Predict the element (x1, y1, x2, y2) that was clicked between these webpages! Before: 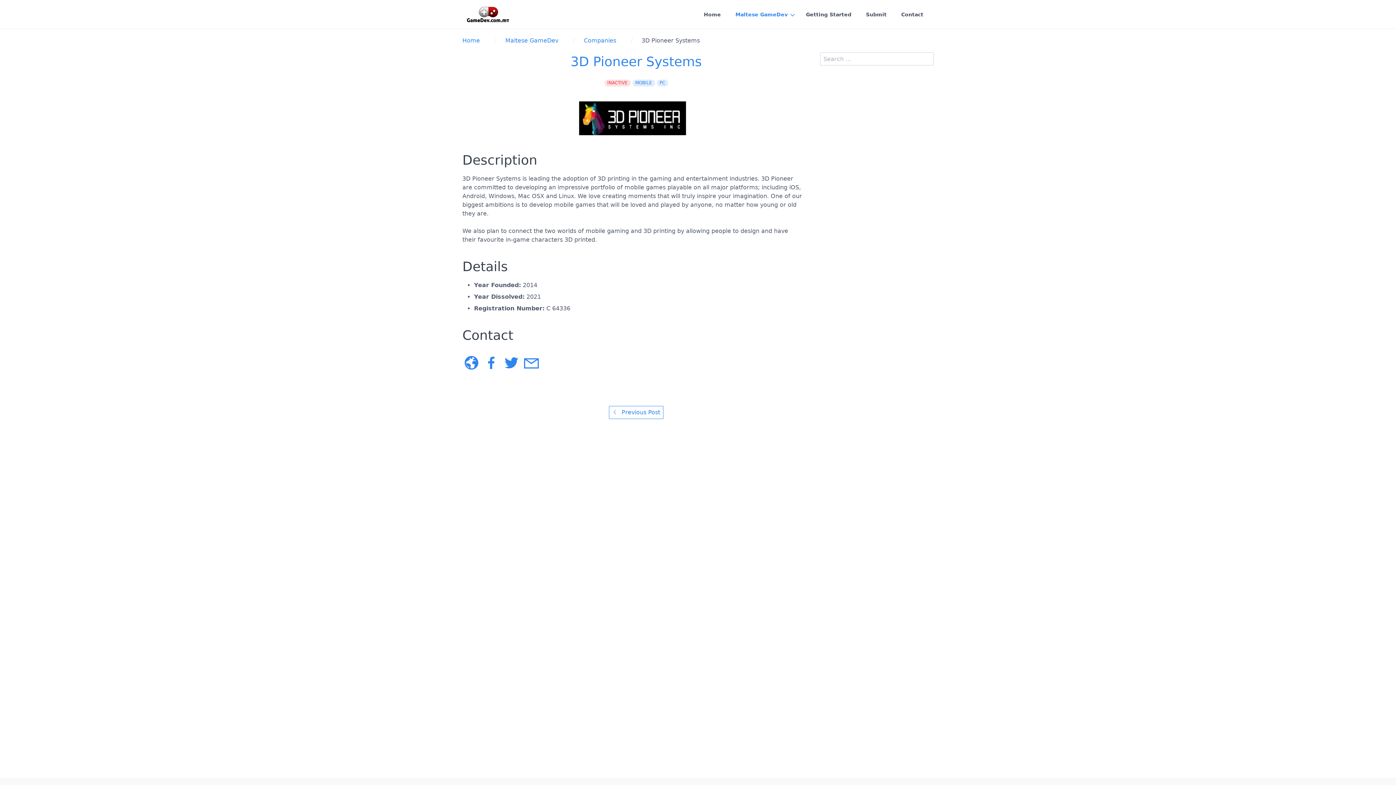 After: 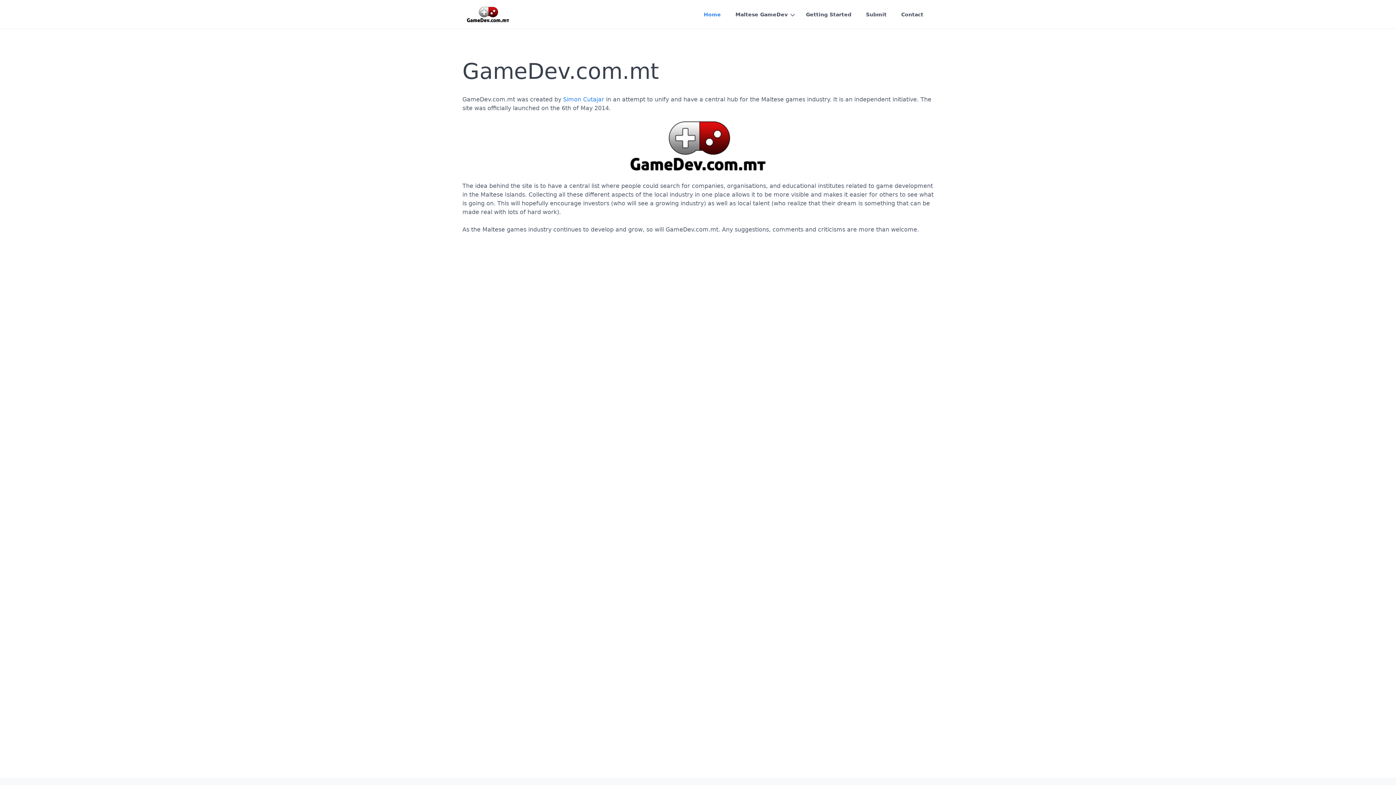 Action: bbox: (465, 6, 510, 22)